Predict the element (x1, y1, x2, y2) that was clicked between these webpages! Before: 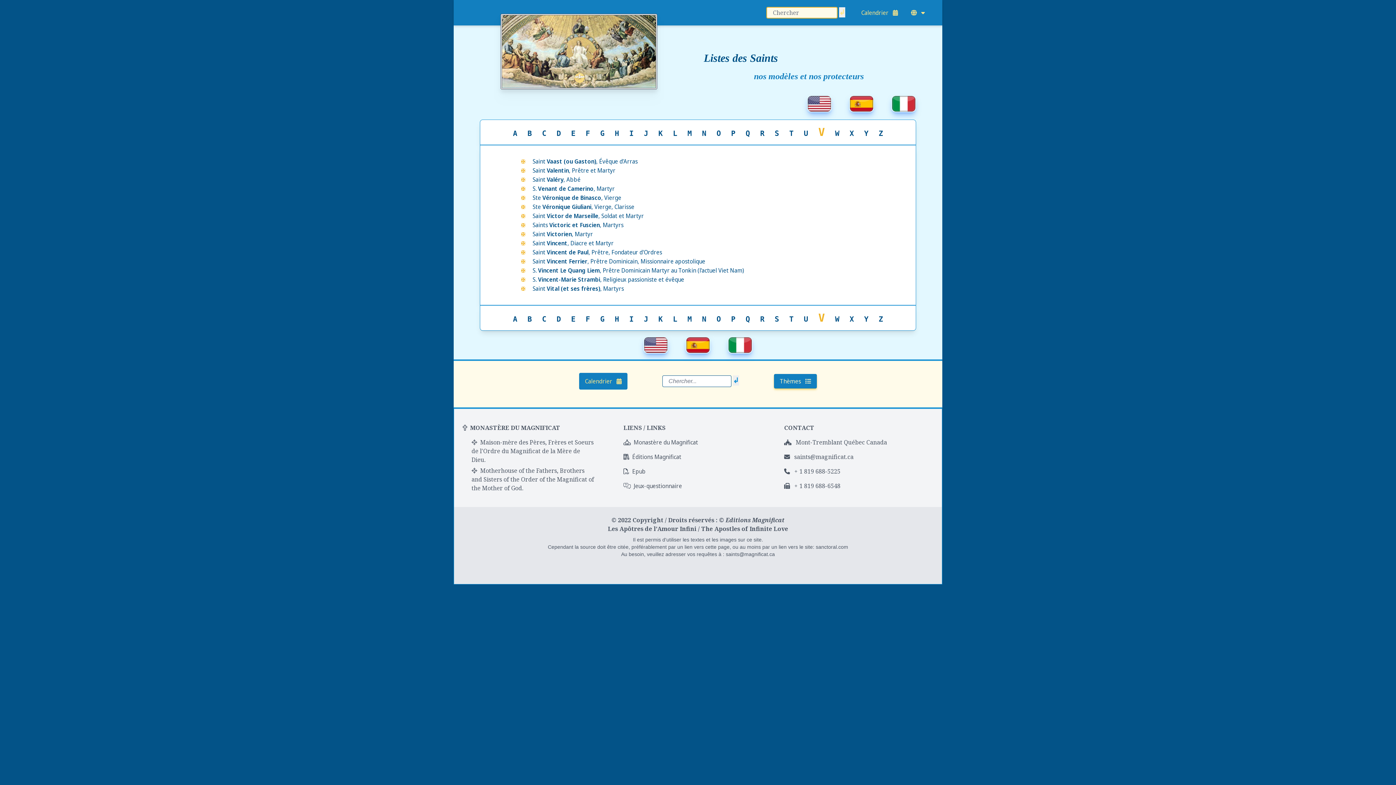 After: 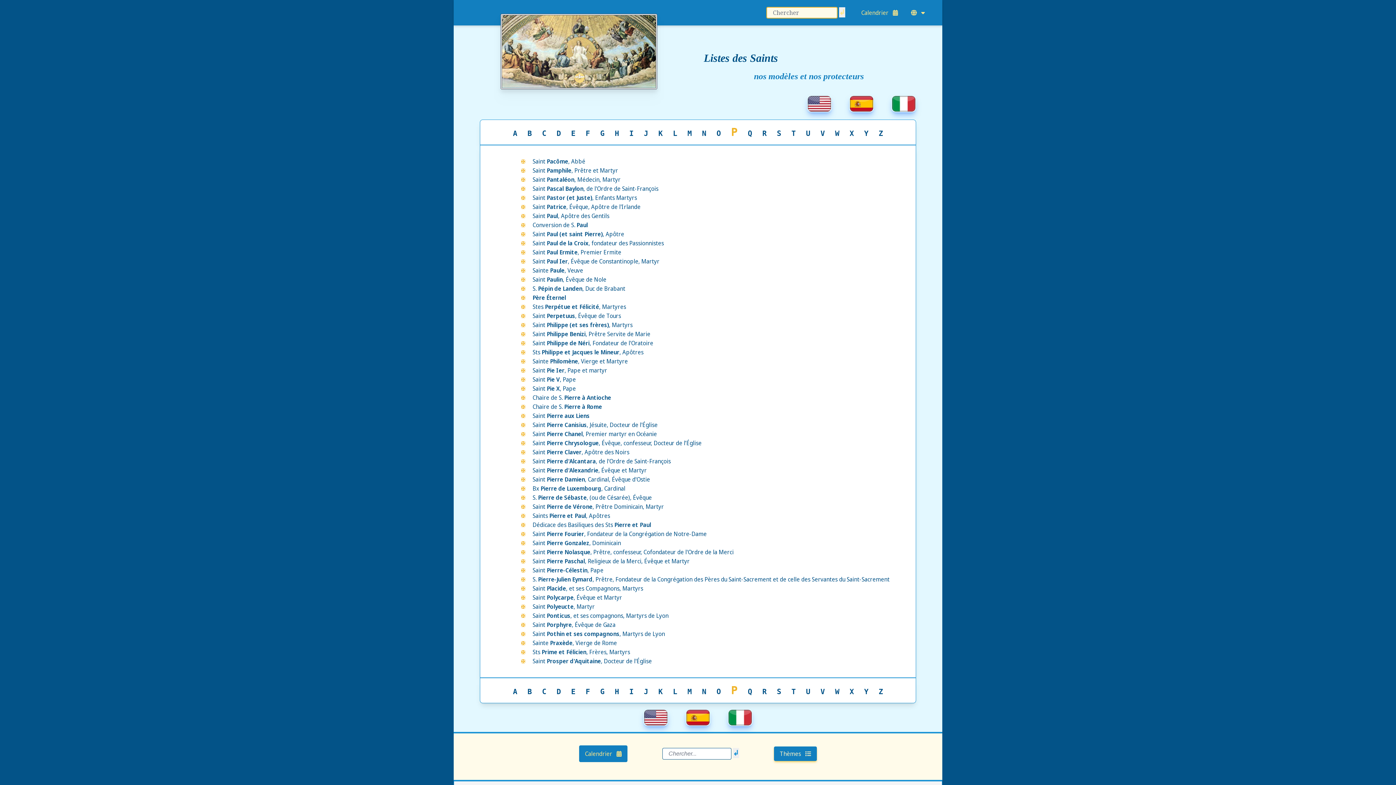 Action: label: P bbox: (726, 312, 740, 326)